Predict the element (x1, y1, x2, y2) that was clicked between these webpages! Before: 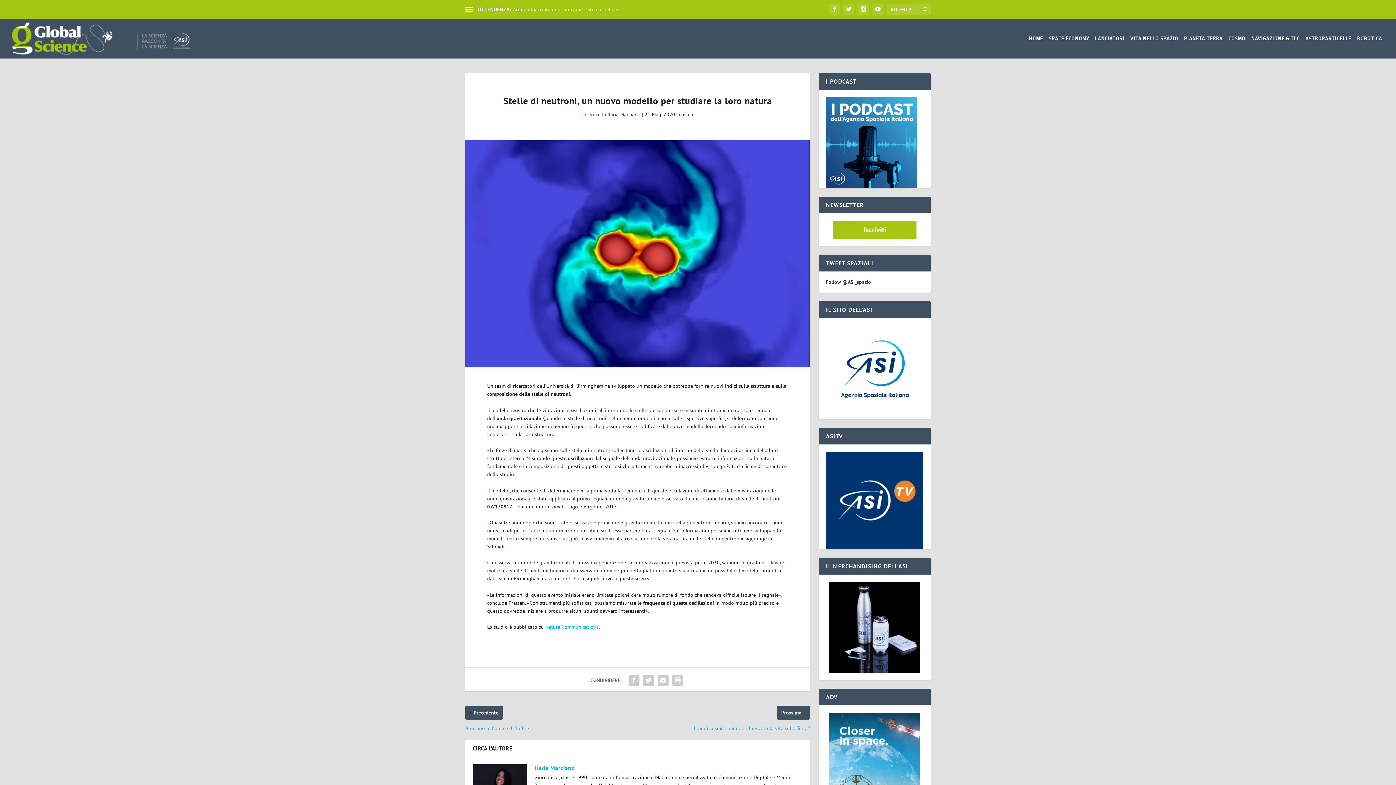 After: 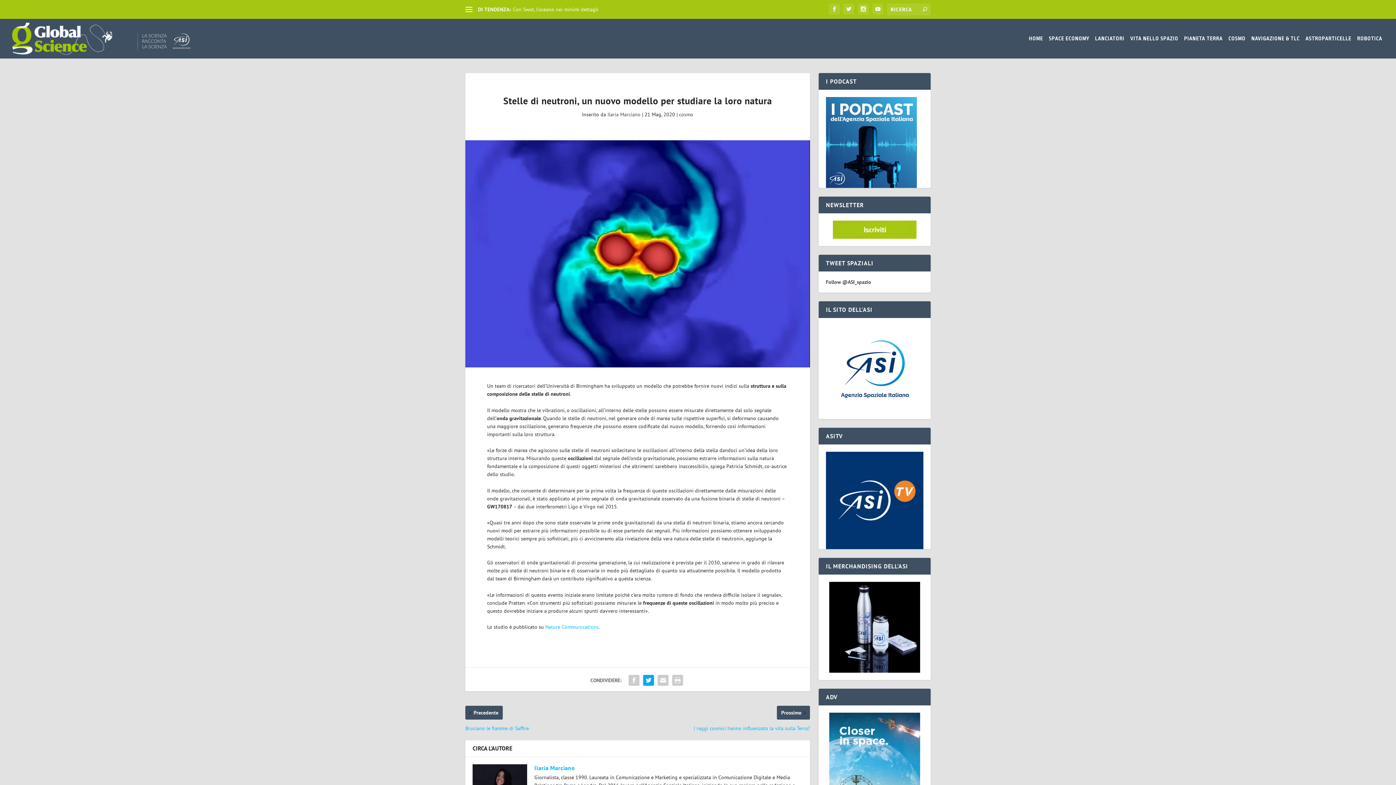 Action: bbox: (641, 673, 656, 688)